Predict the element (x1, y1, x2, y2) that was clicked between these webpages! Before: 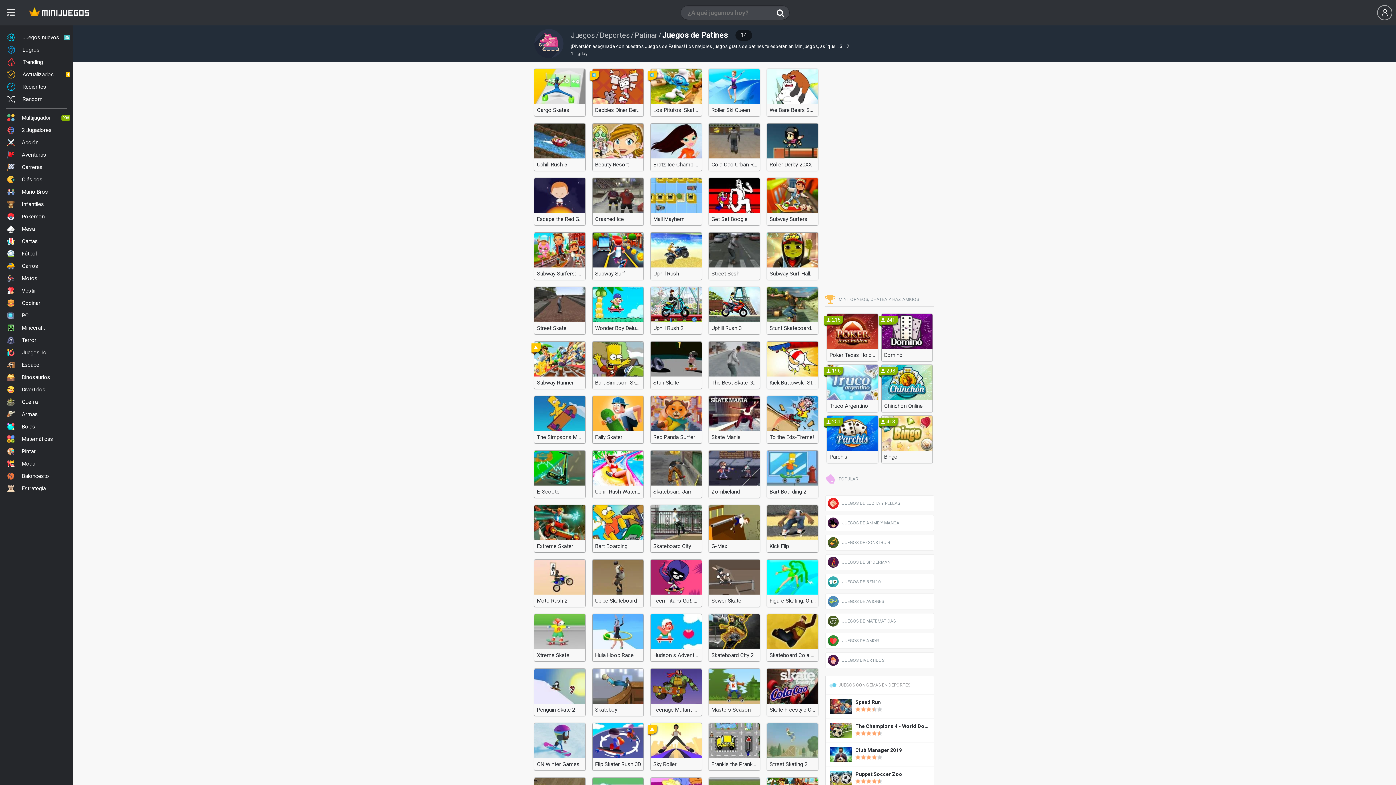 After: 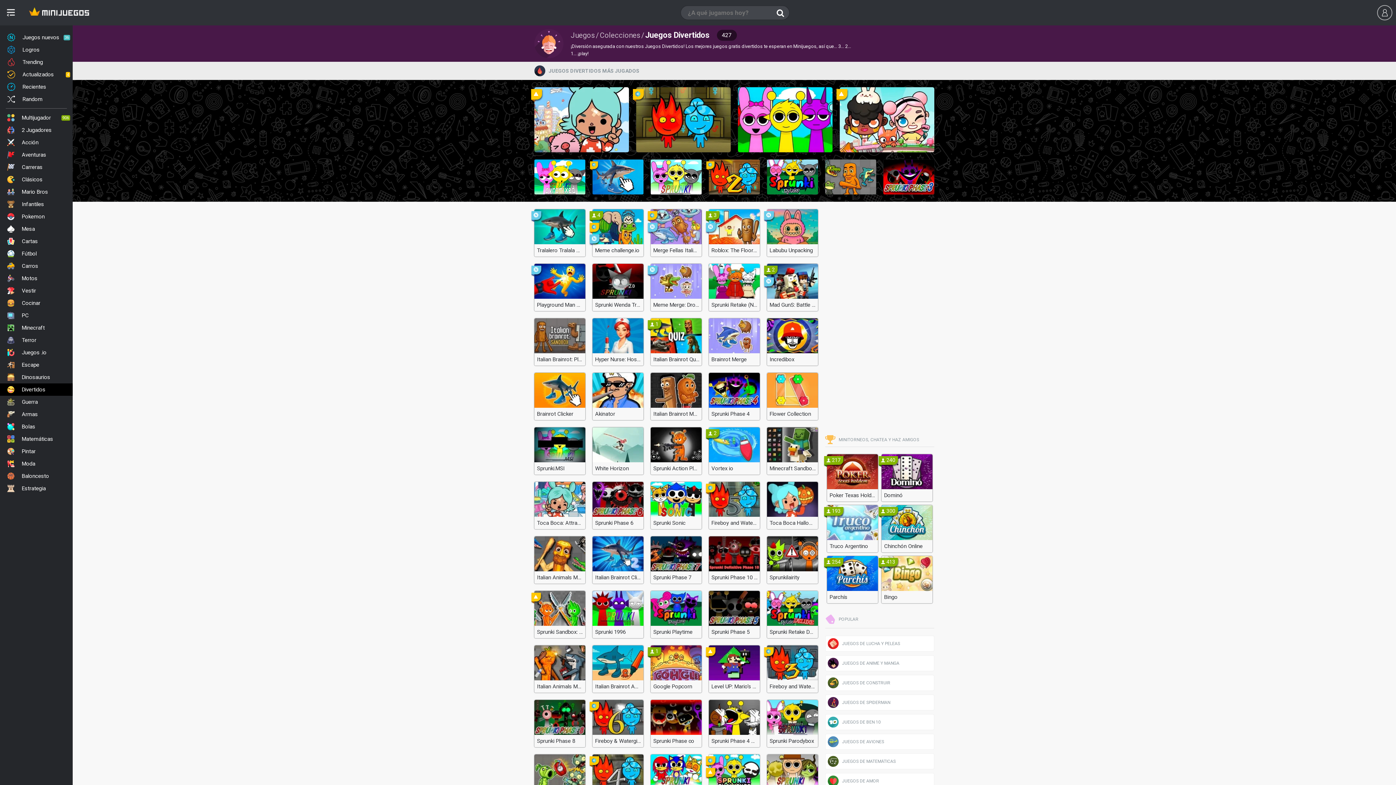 Action: label:  JUEGOS DIVERTIDOS bbox: (825, 652, 934, 668)